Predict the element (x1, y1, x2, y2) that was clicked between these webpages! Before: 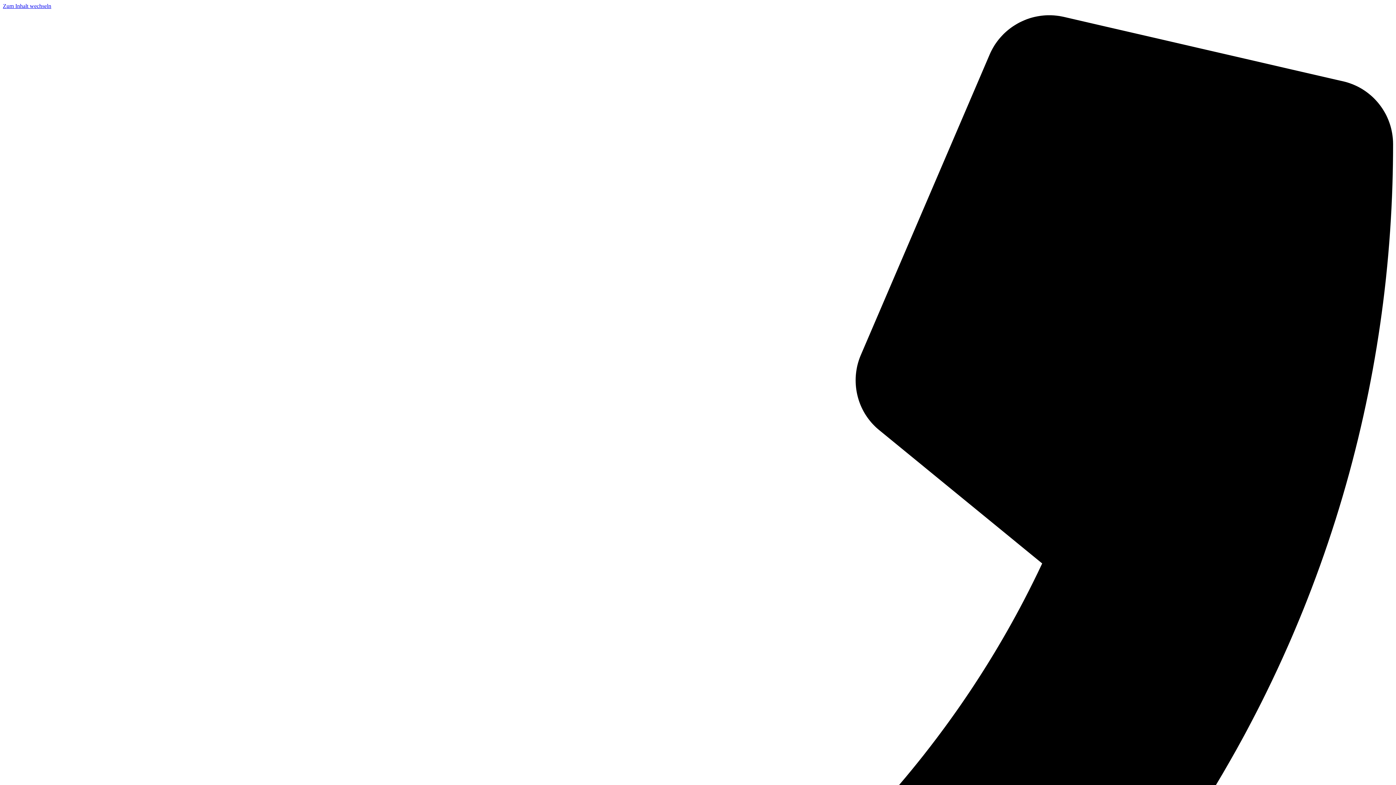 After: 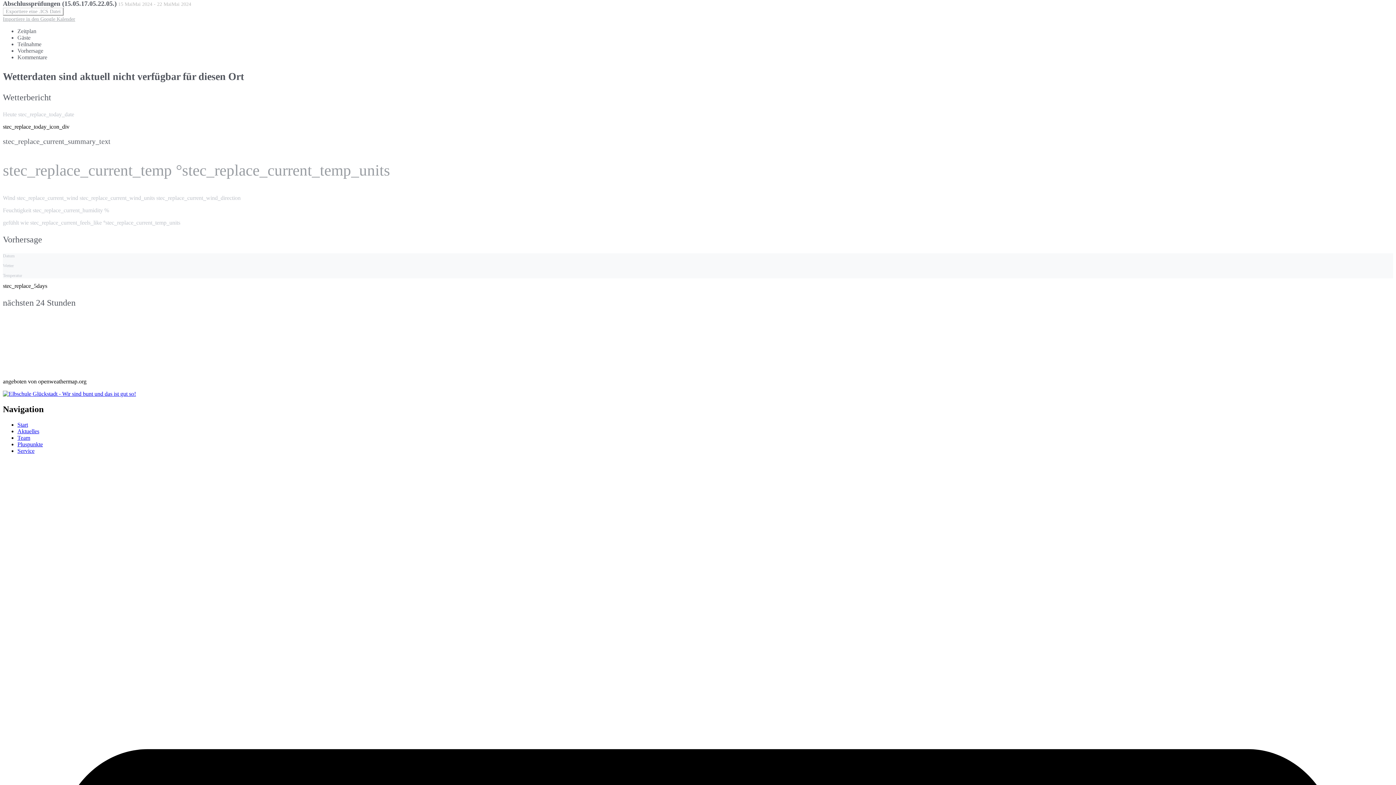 Action: label: Zum Inhalt wechseln bbox: (2, 2, 51, 9)